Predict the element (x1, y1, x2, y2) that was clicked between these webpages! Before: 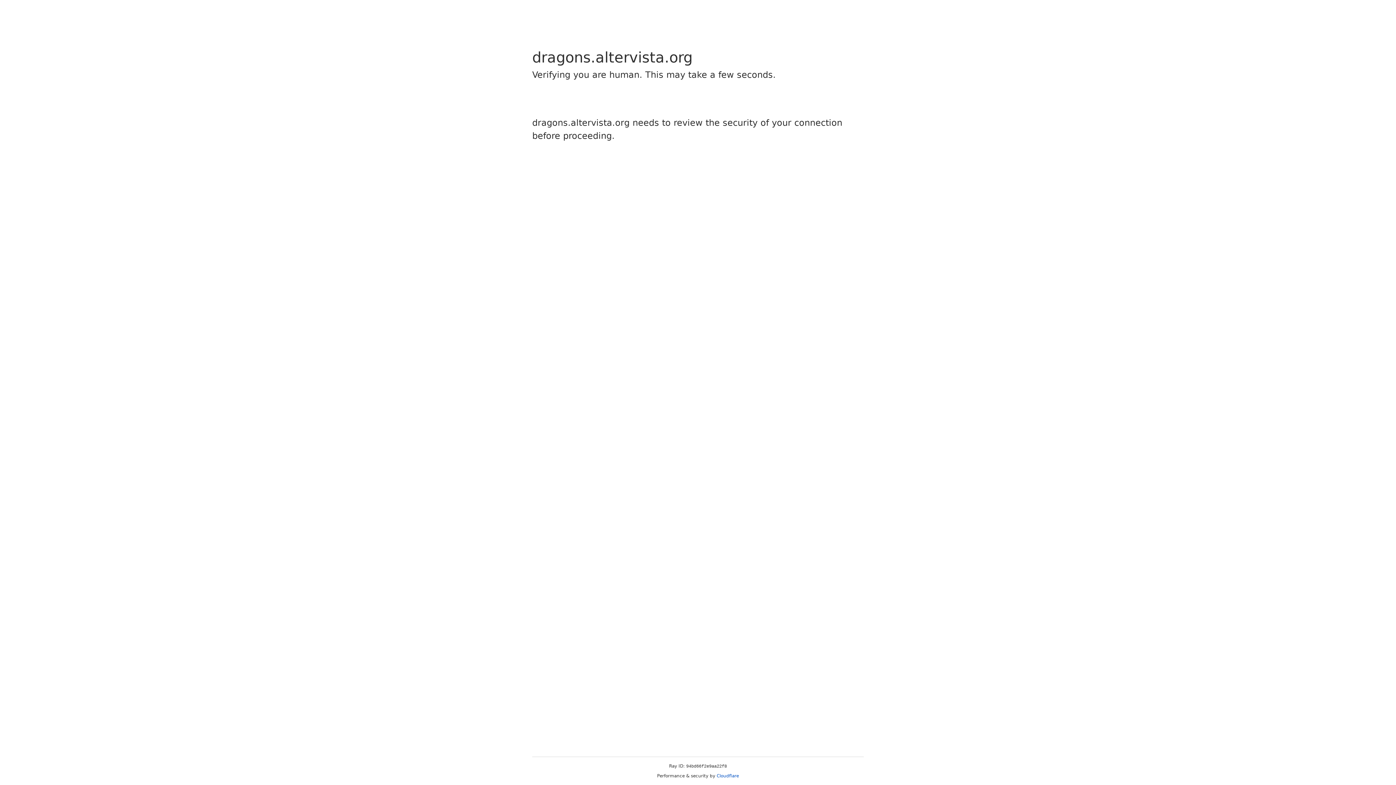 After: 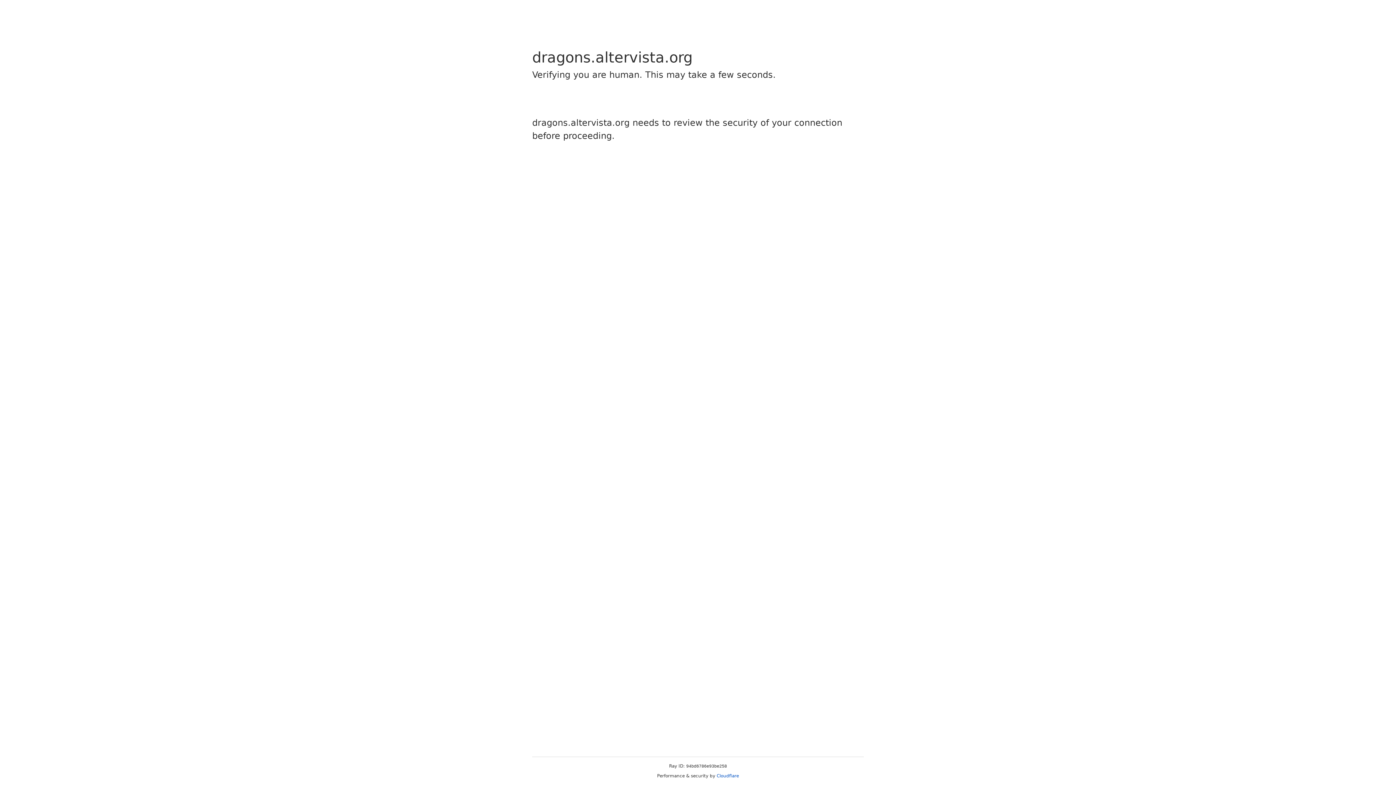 Action: bbox: (716, 773, 739, 778) label: Cloudflare